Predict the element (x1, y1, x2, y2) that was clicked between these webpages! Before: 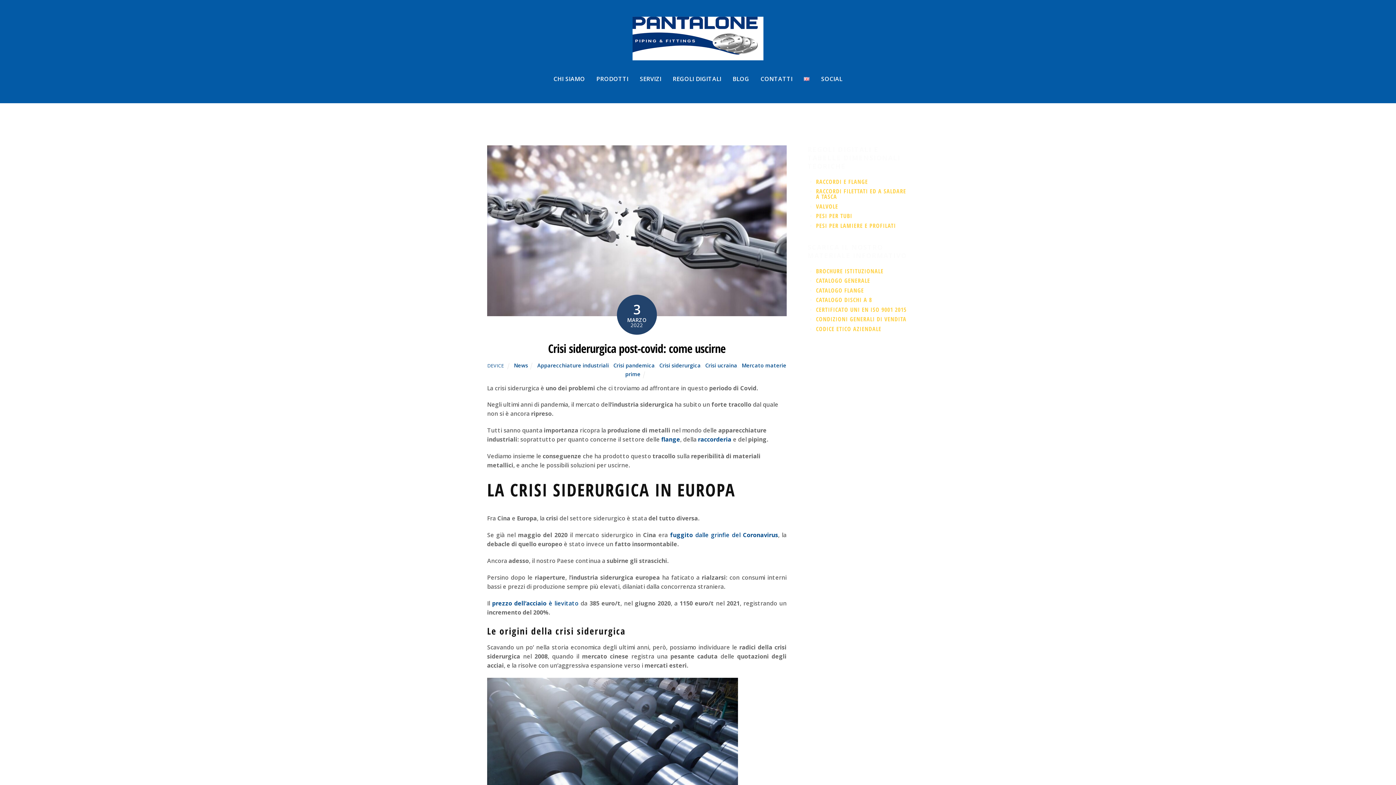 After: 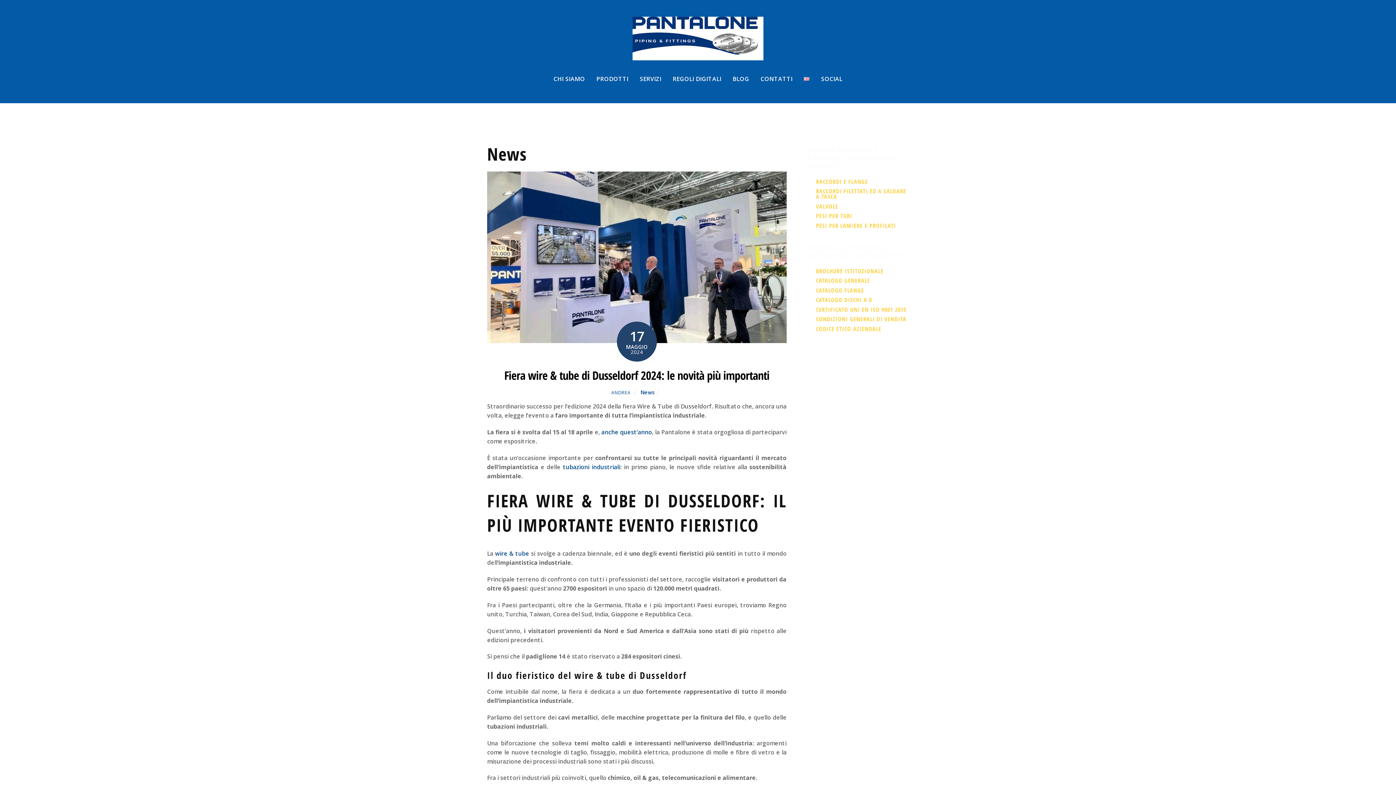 Action: bbox: (514, 362, 528, 369) label: News